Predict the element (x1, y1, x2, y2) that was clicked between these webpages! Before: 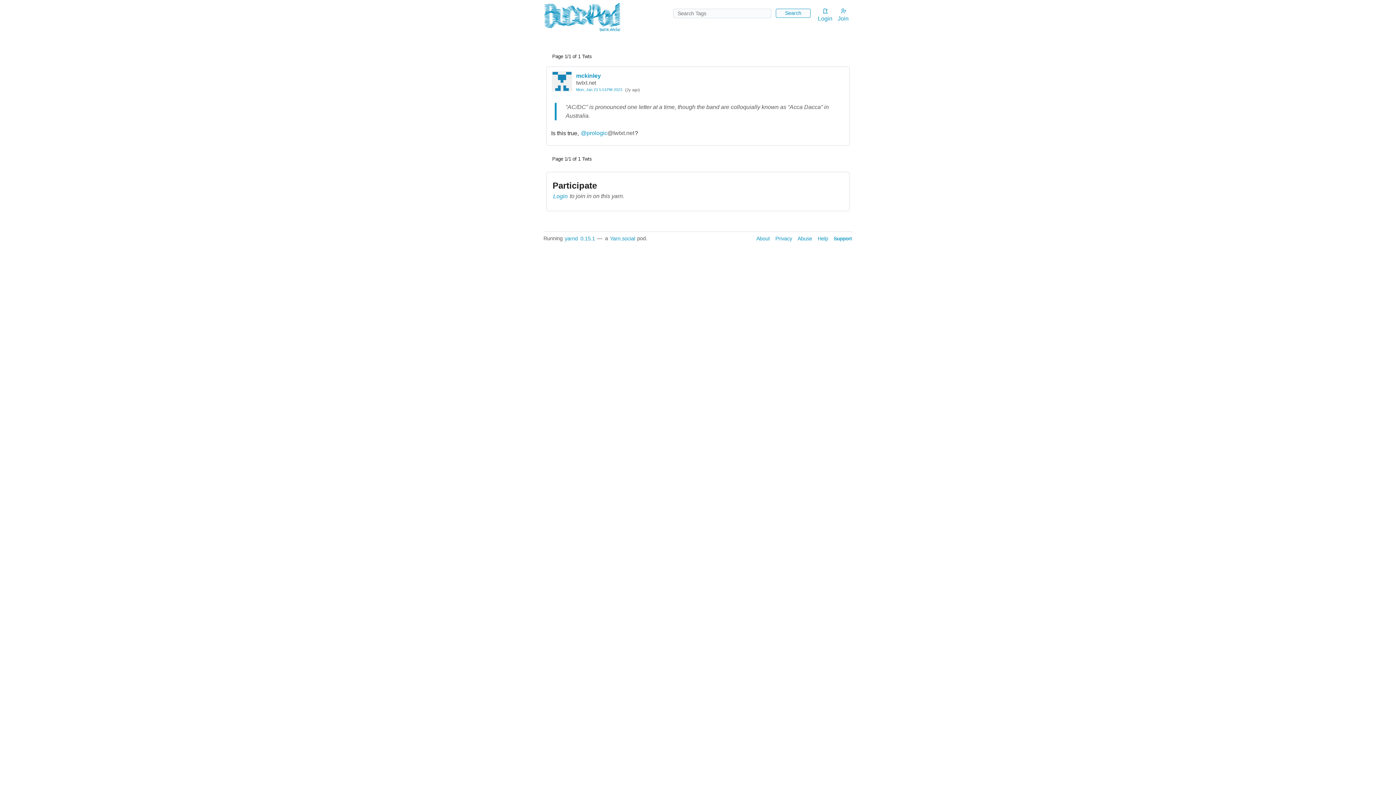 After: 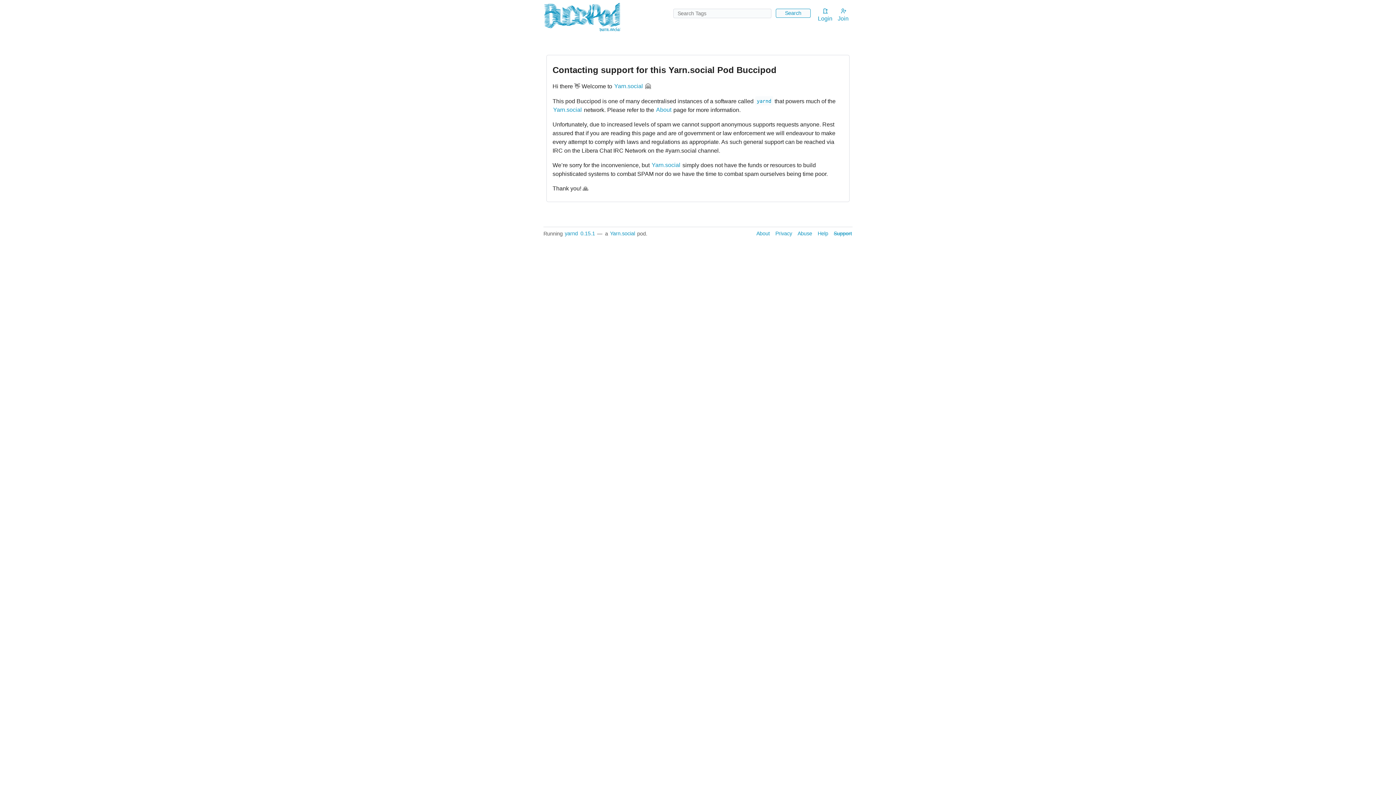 Action: label: Support bbox: (833, 235, 852, 242)